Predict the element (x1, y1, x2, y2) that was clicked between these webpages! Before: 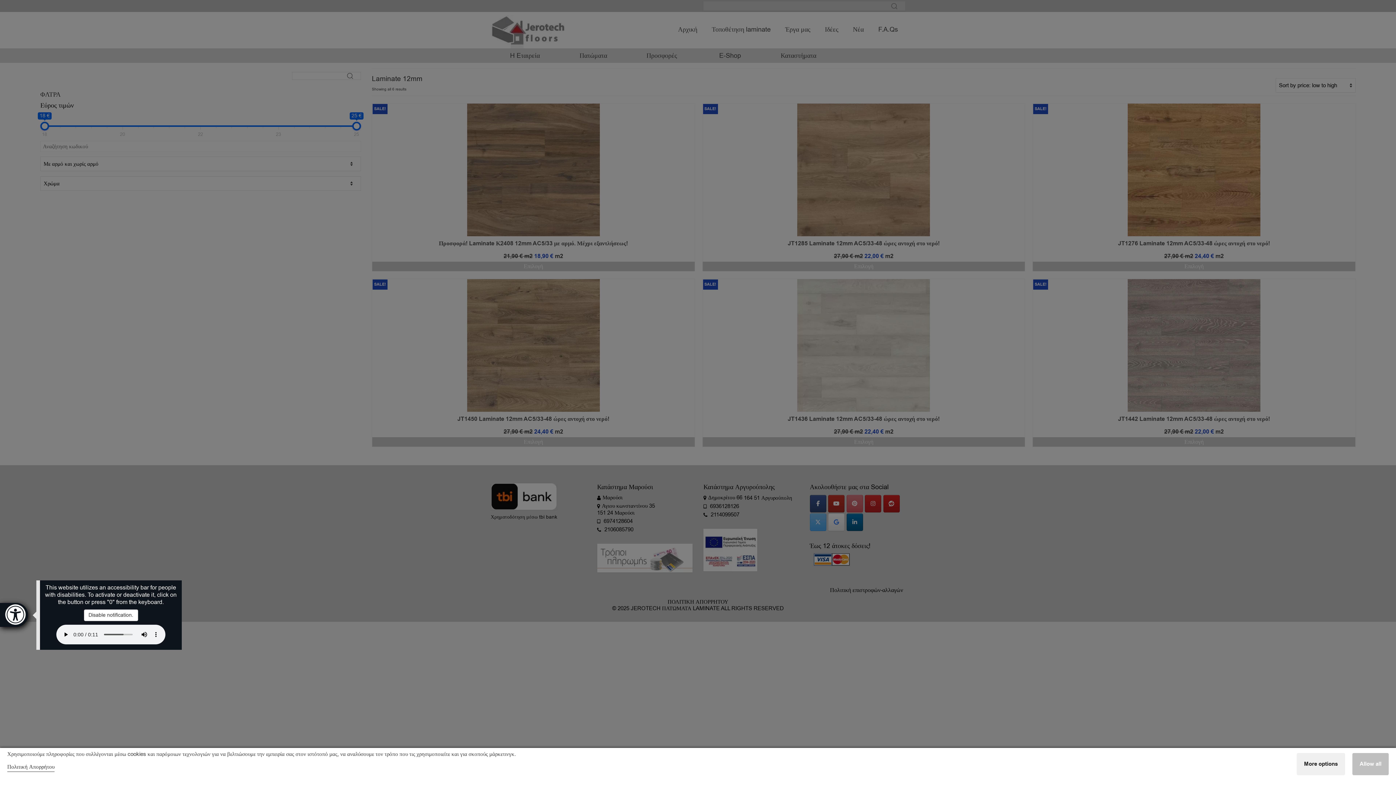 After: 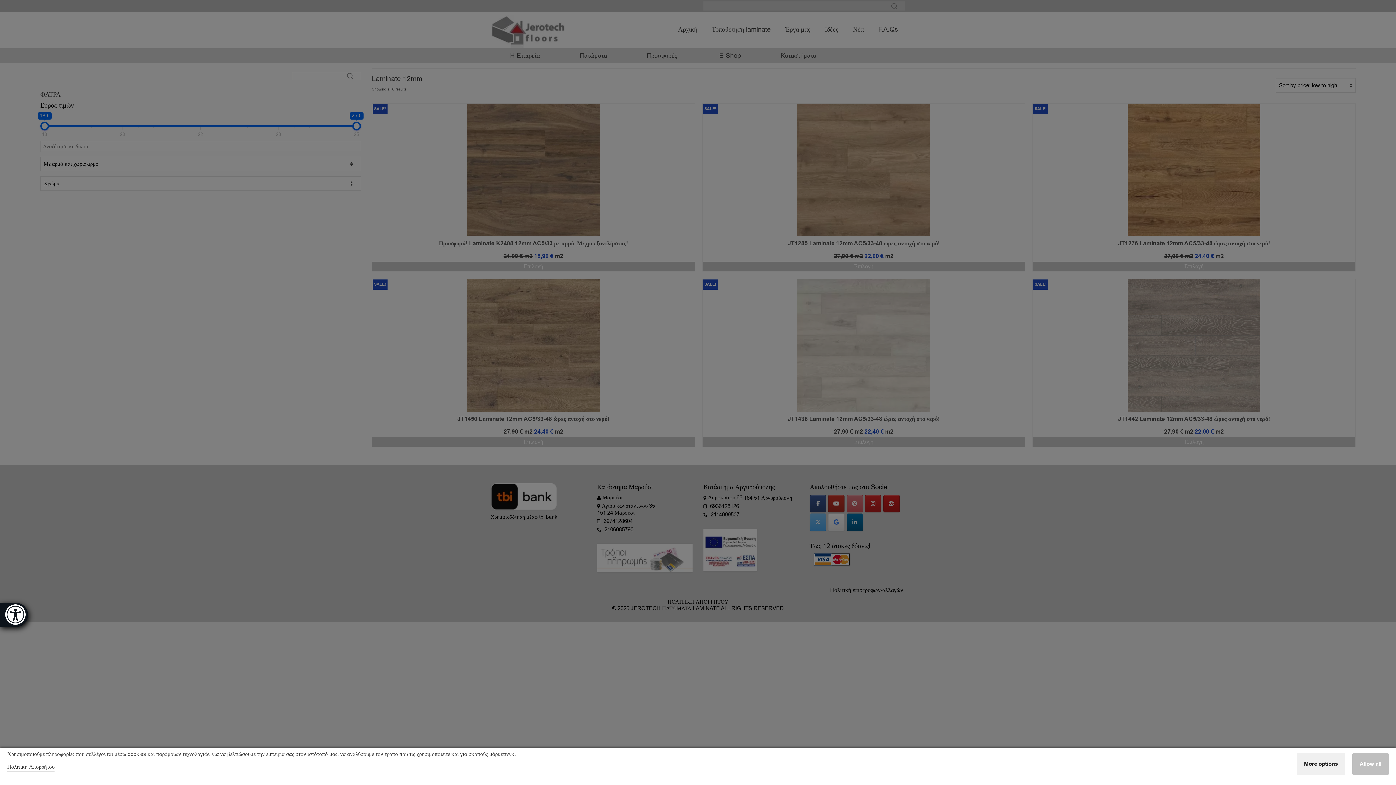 Action: bbox: (83, 609, 138, 621) label: Disable notification.